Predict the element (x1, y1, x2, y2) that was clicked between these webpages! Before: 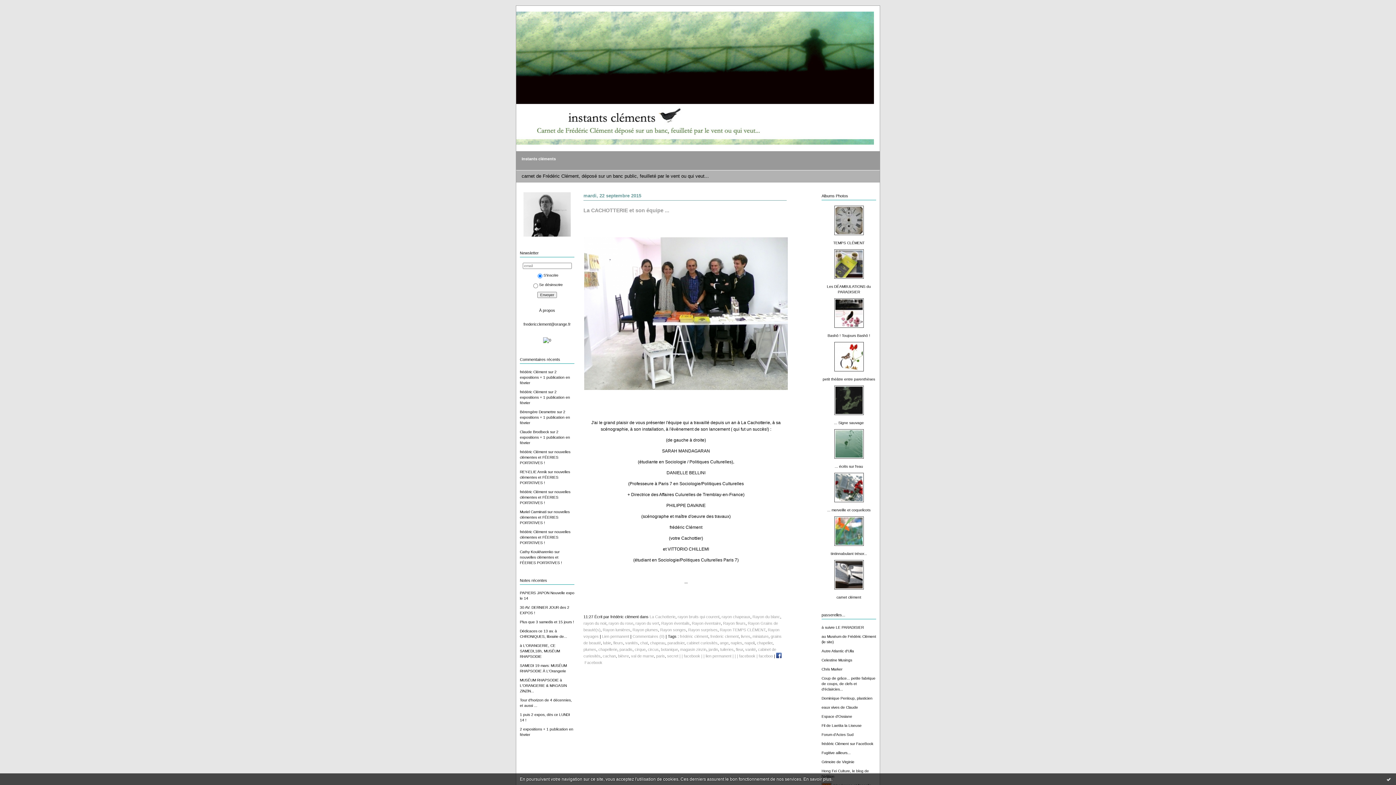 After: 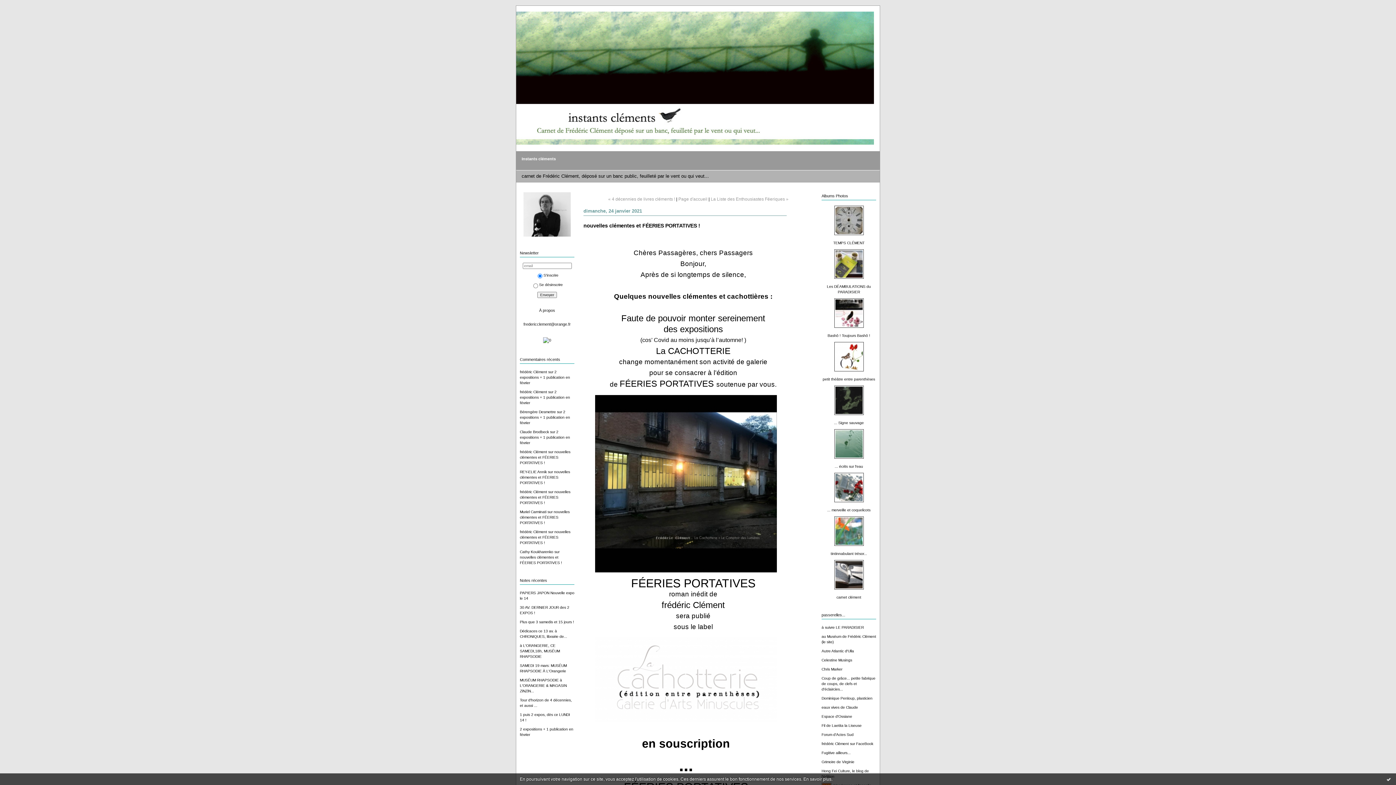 Action: bbox: (520, 470, 570, 484) label: nouvelles clémentes et FÉERIES PORTATIVES !